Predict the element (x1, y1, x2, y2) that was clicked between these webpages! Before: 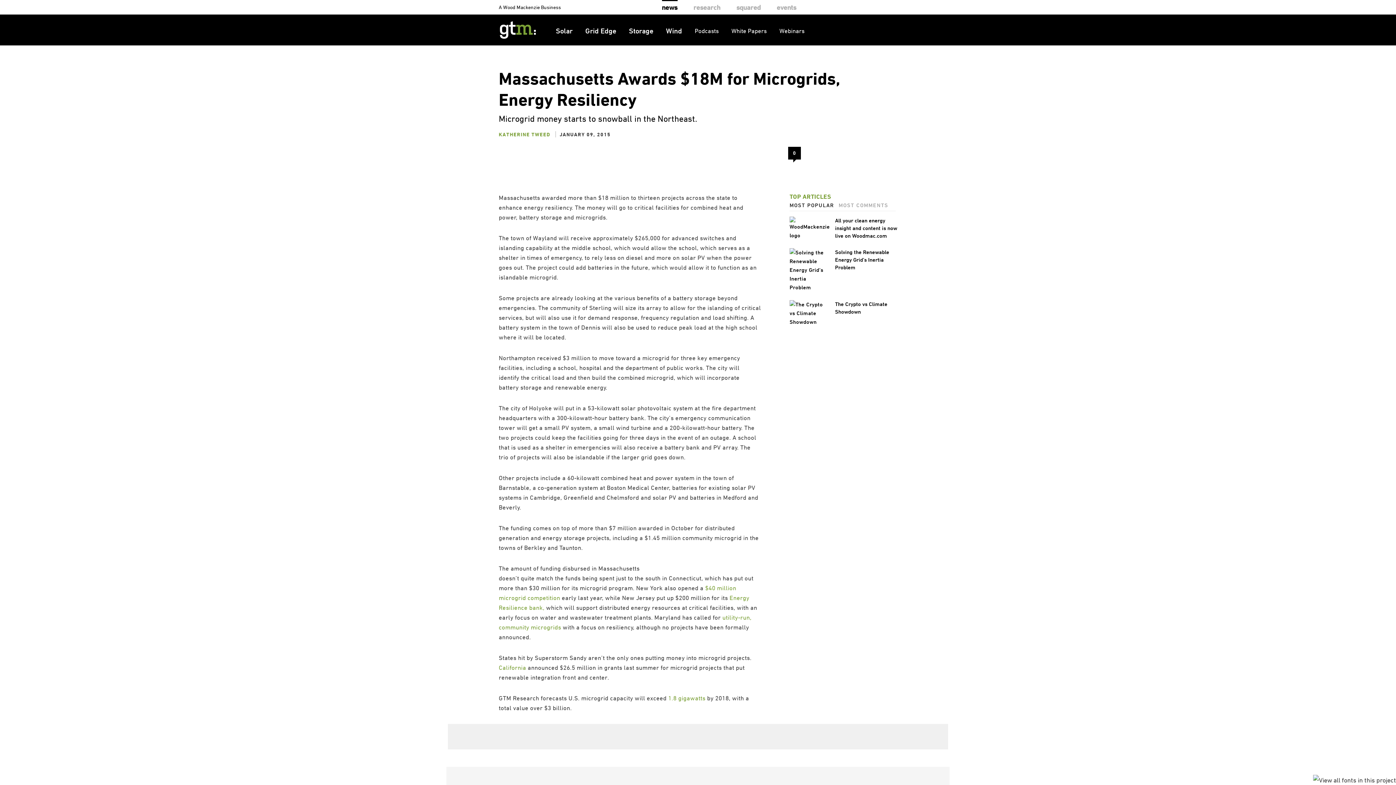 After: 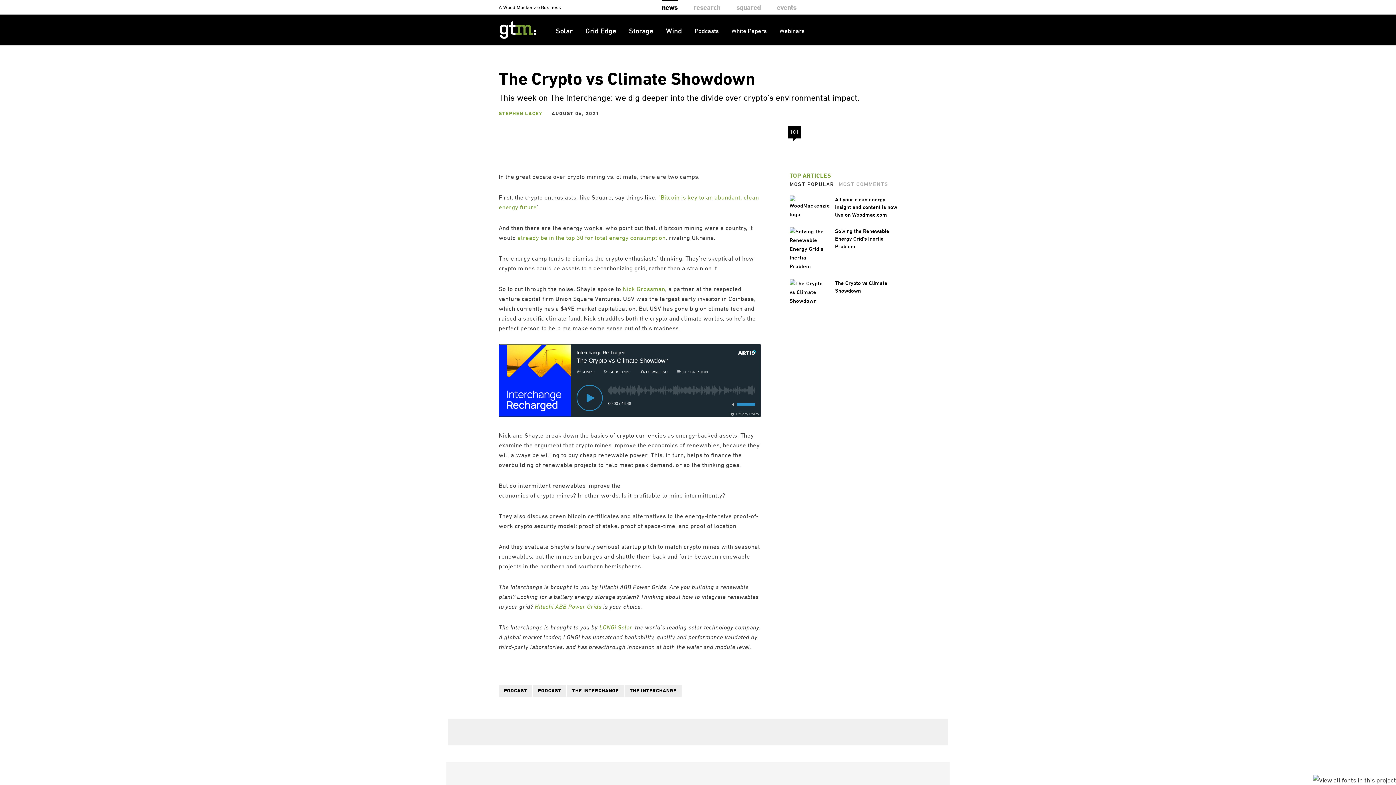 Action: bbox: (789, 300, 828, 326)